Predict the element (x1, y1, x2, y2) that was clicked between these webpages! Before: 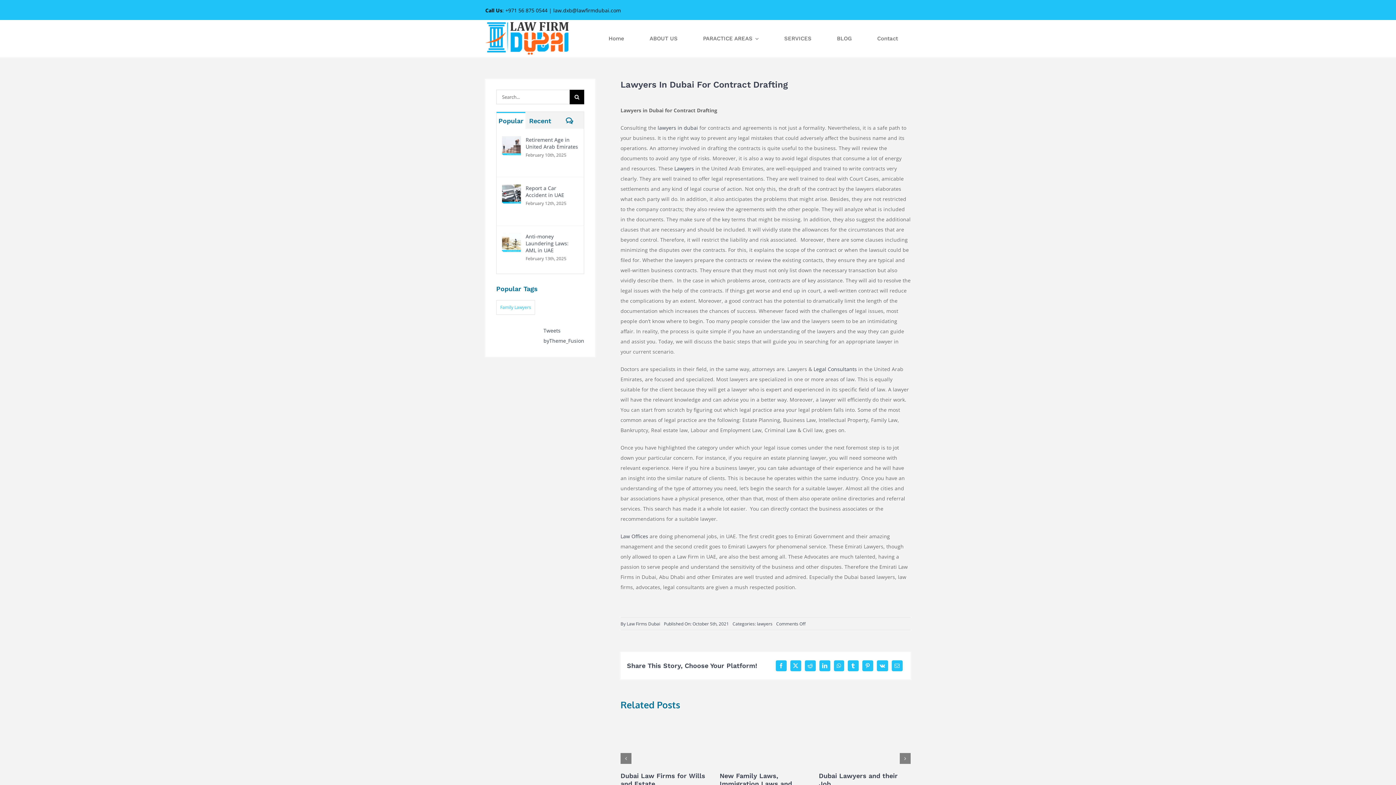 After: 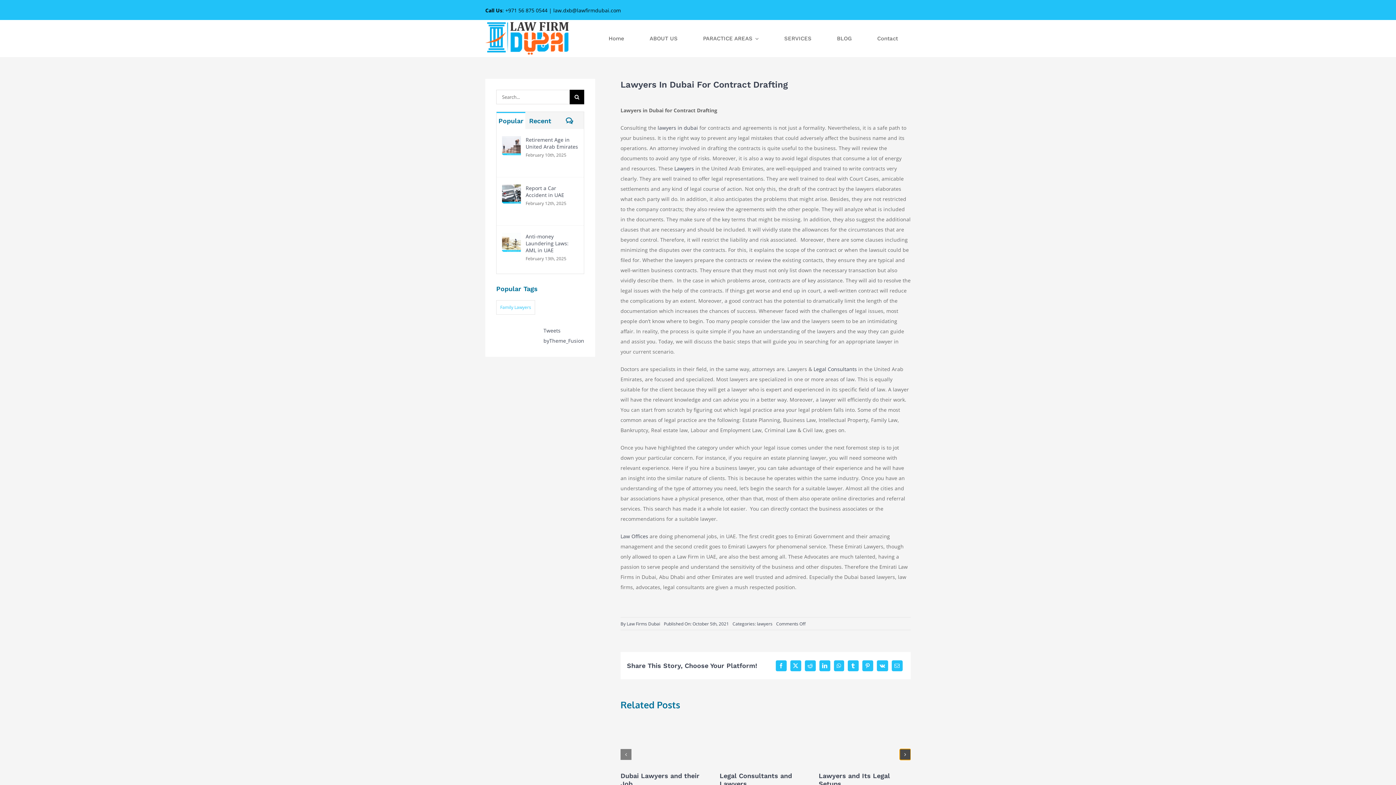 Action: label: Next slide bbox: (900, 753, 910, 764)